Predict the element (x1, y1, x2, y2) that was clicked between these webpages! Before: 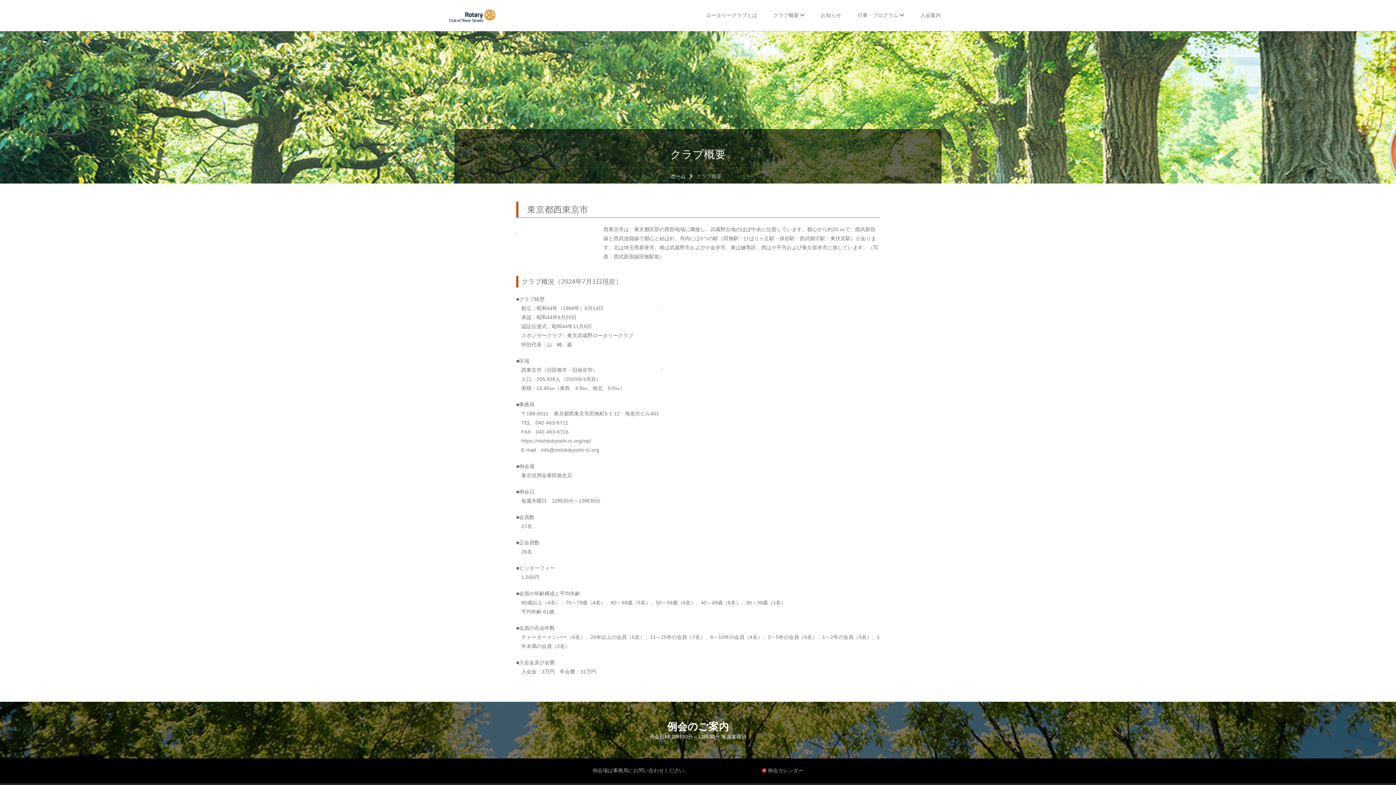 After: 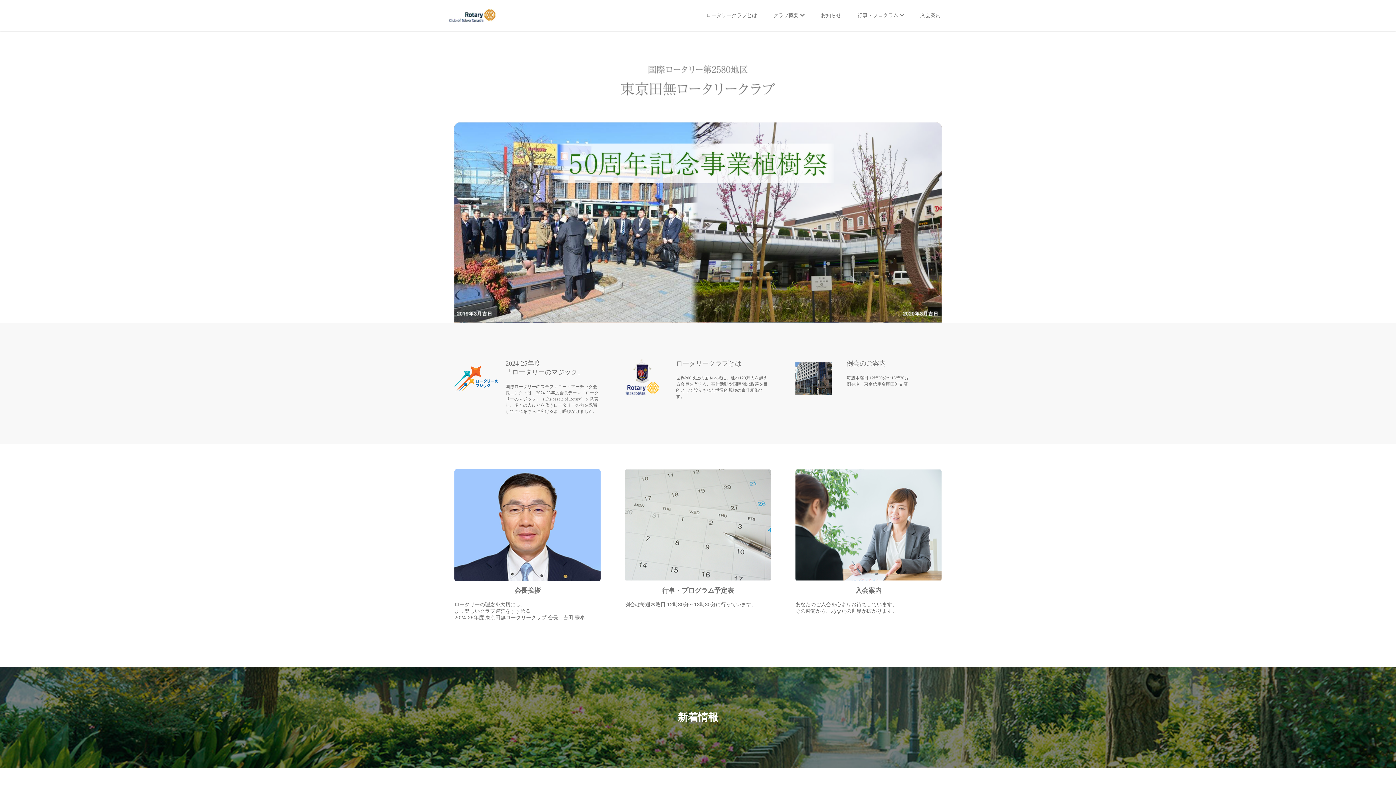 Action: bbox: (447, 16, 570, 22)